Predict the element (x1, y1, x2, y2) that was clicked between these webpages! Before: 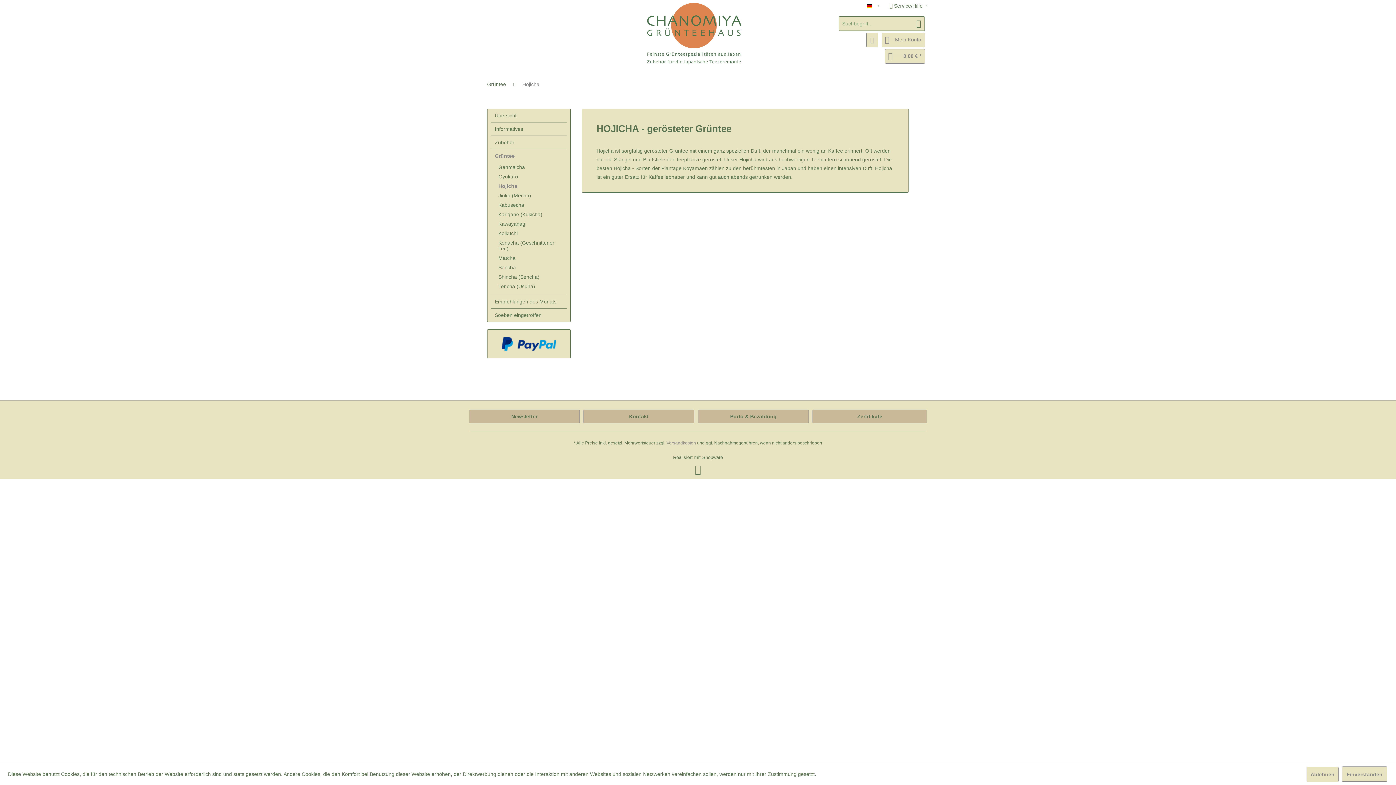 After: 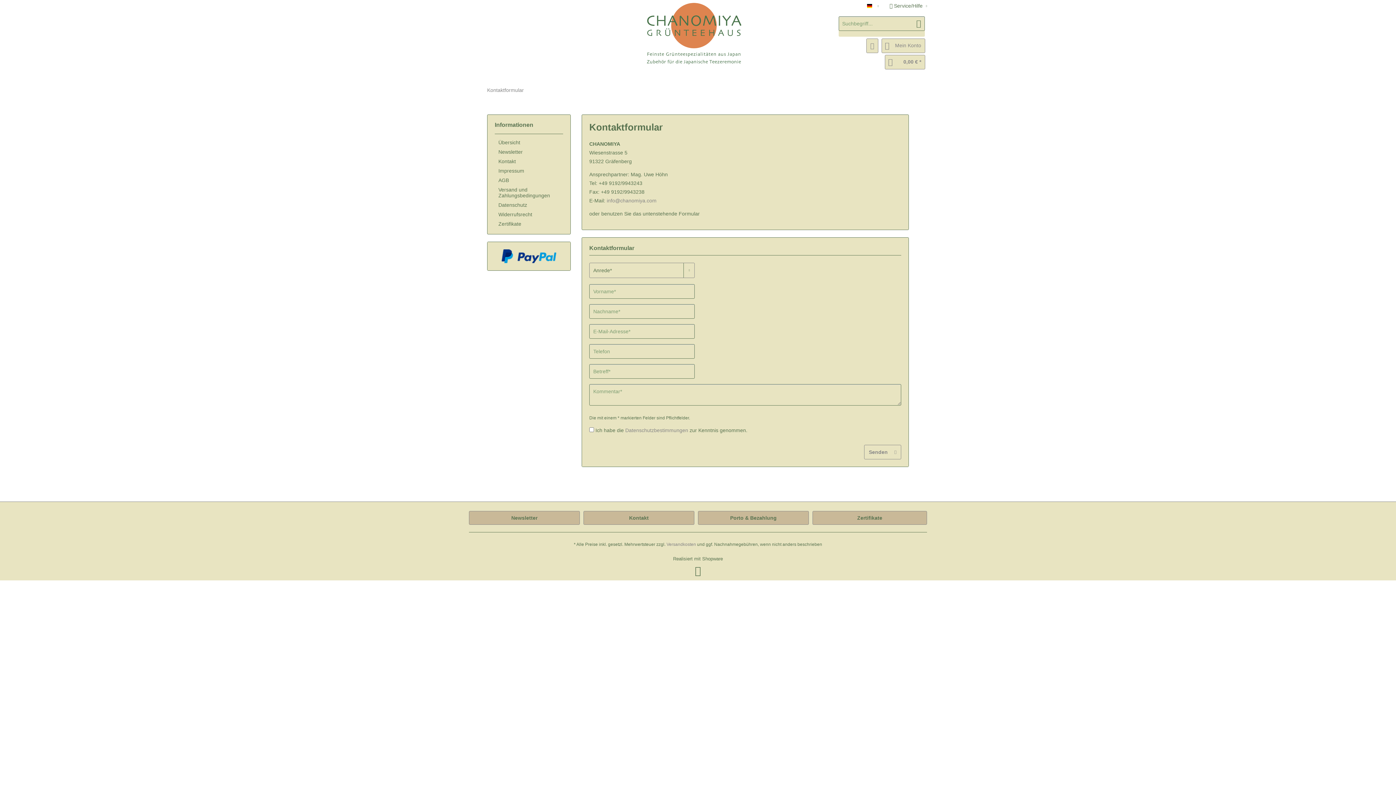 Action: label: Kontakt bbox: (583, 409, 694, 423)